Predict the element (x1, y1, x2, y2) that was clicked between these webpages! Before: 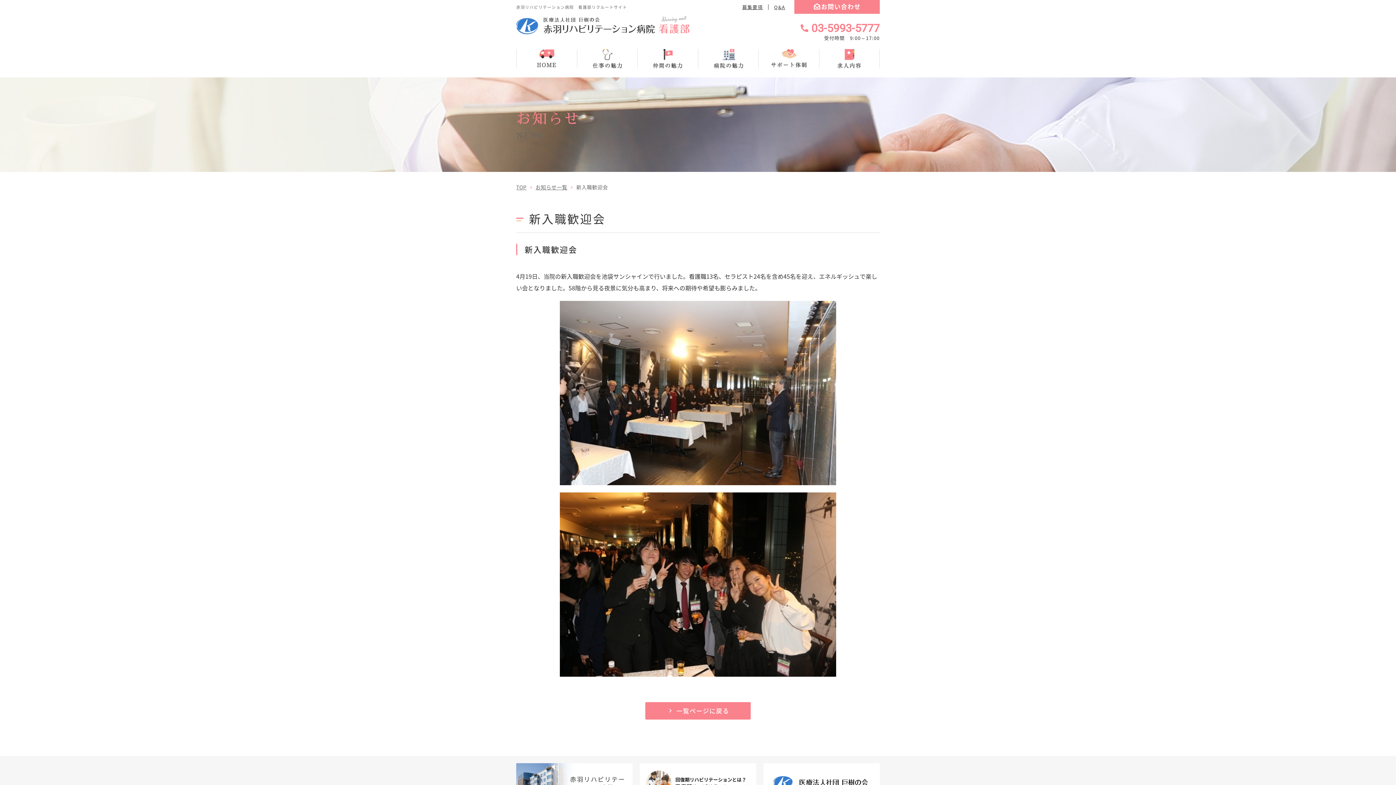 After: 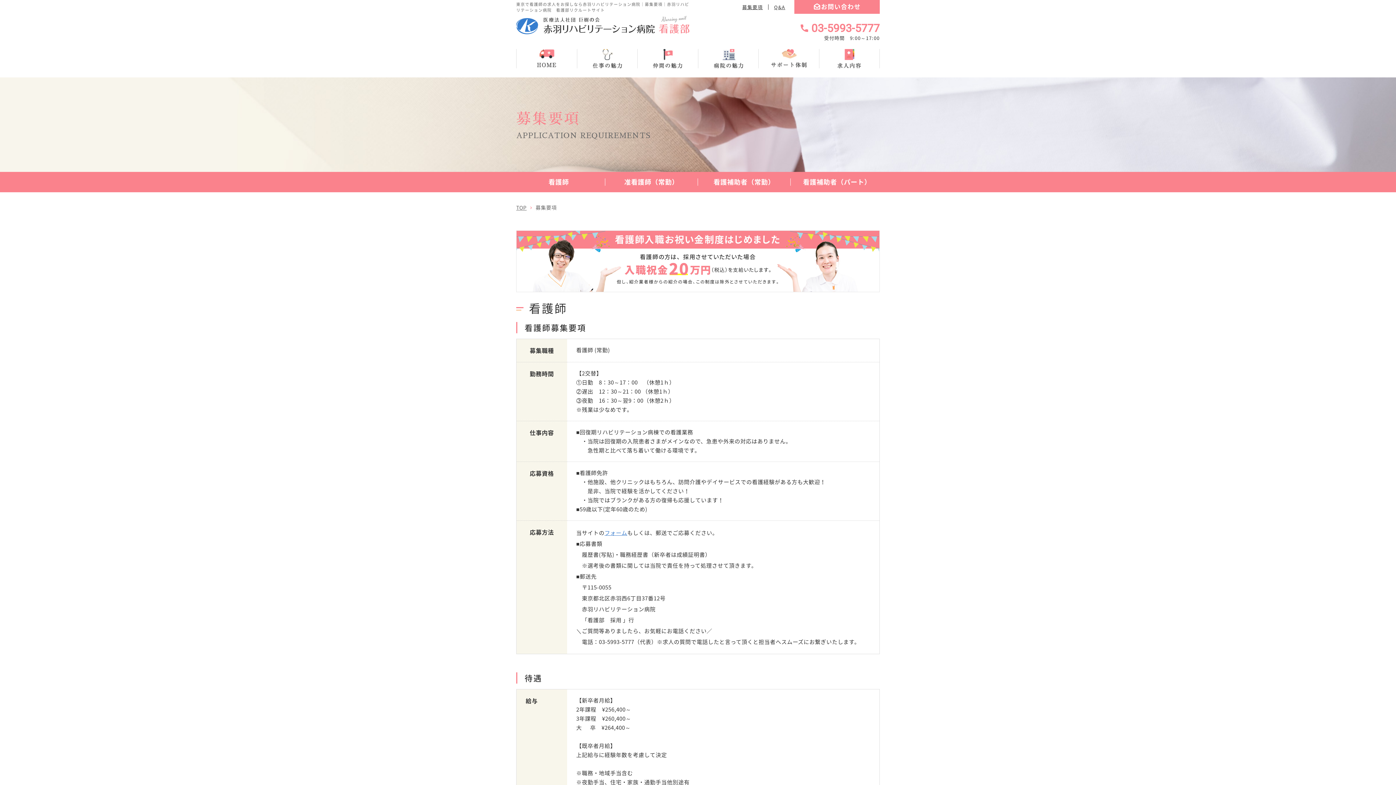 Action: bbox: (819, 49, 879, 68)